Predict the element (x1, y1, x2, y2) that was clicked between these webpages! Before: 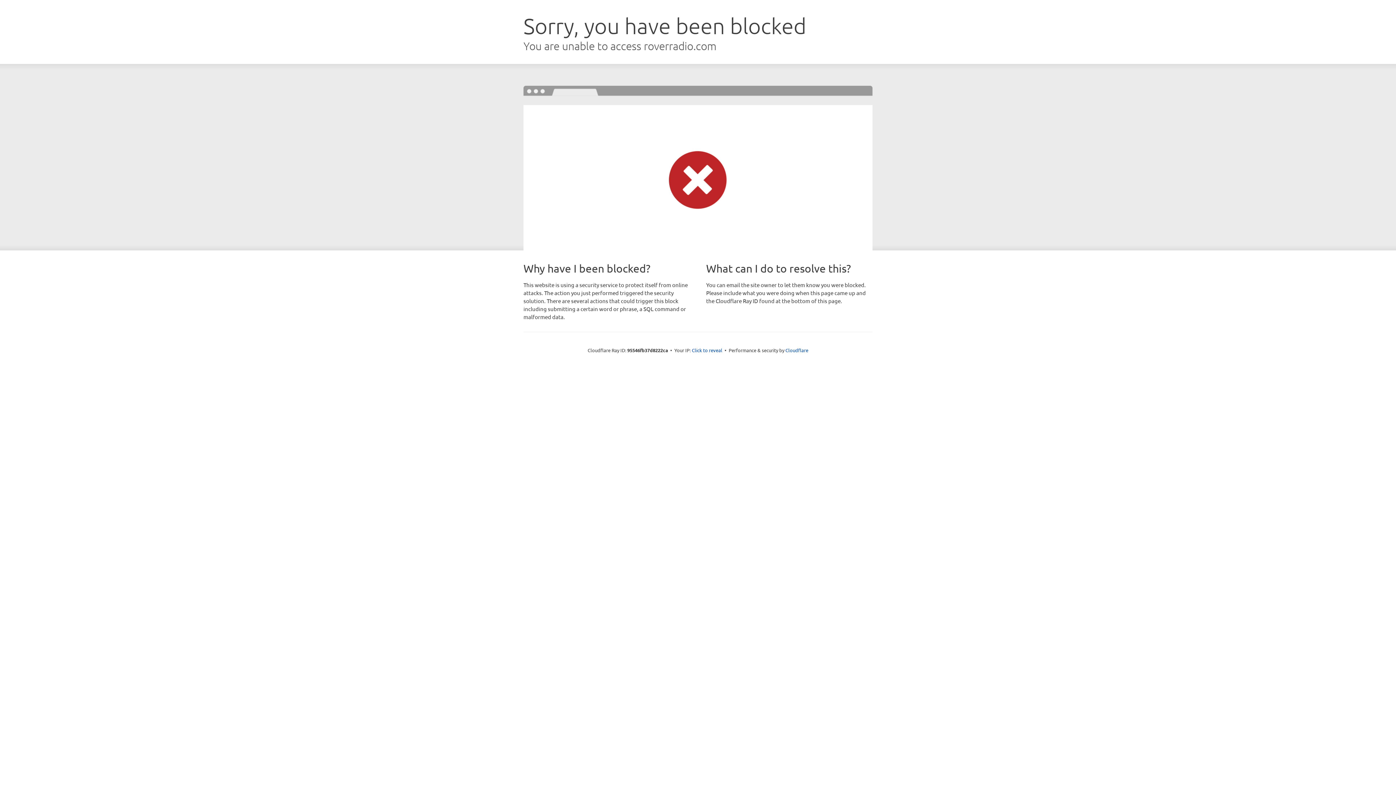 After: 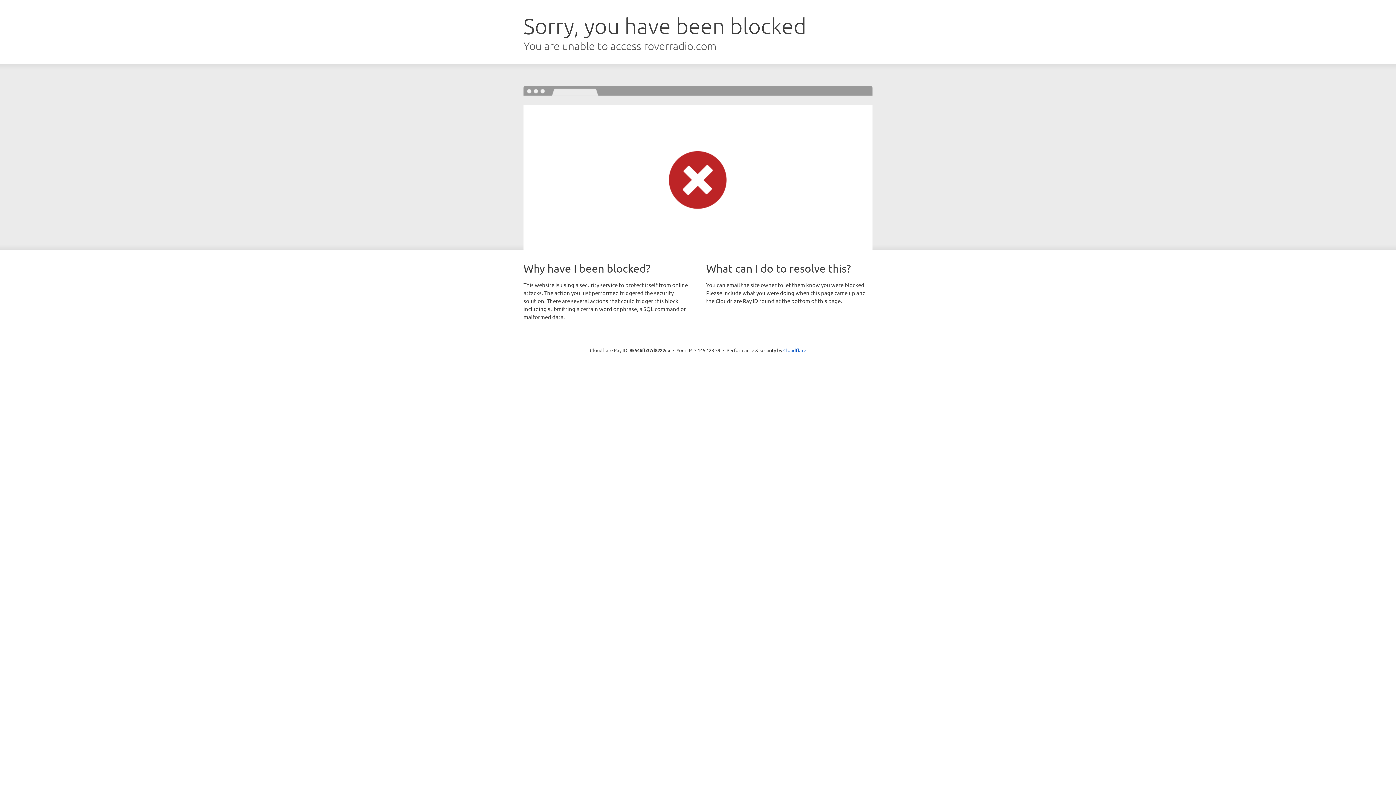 Action: bbox: (692, 346, 722, 353) label: Click to reveal